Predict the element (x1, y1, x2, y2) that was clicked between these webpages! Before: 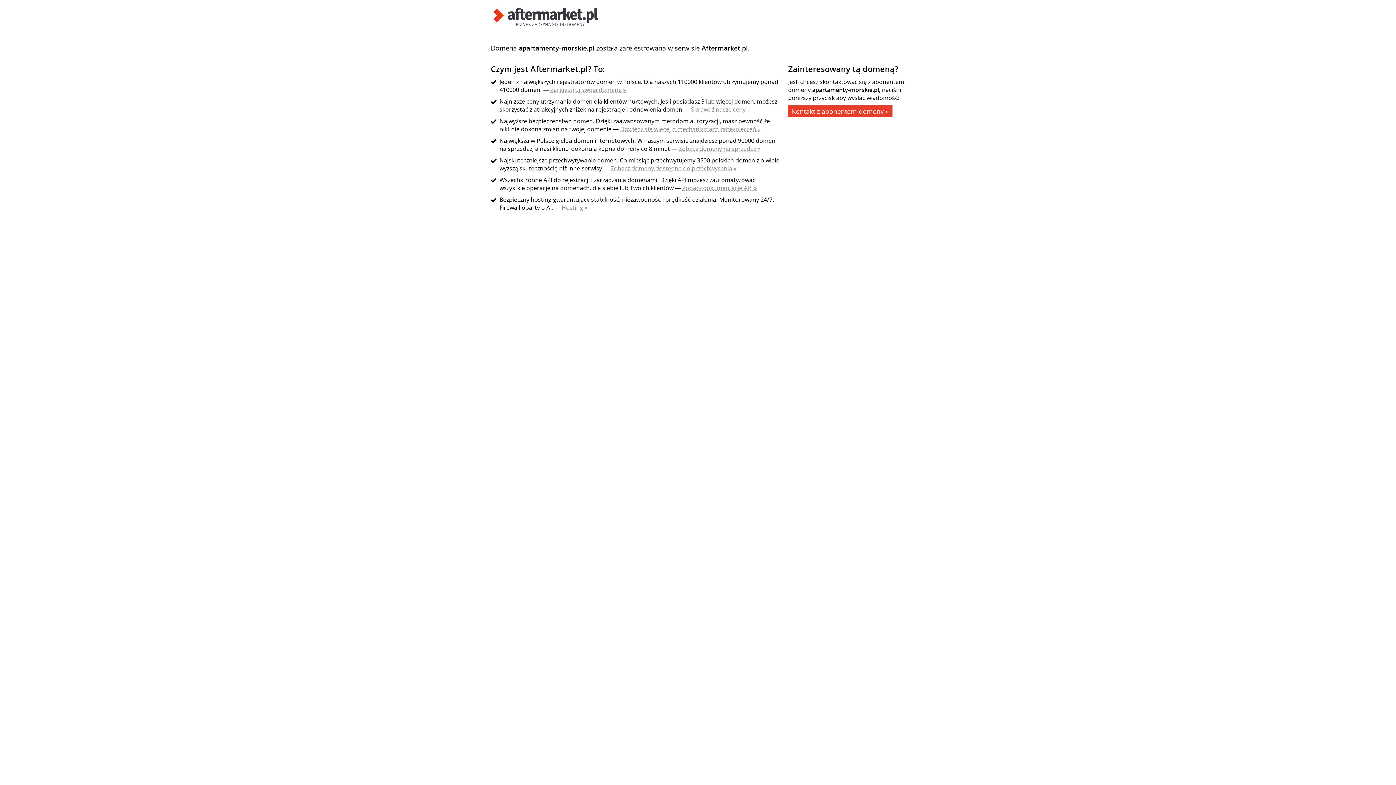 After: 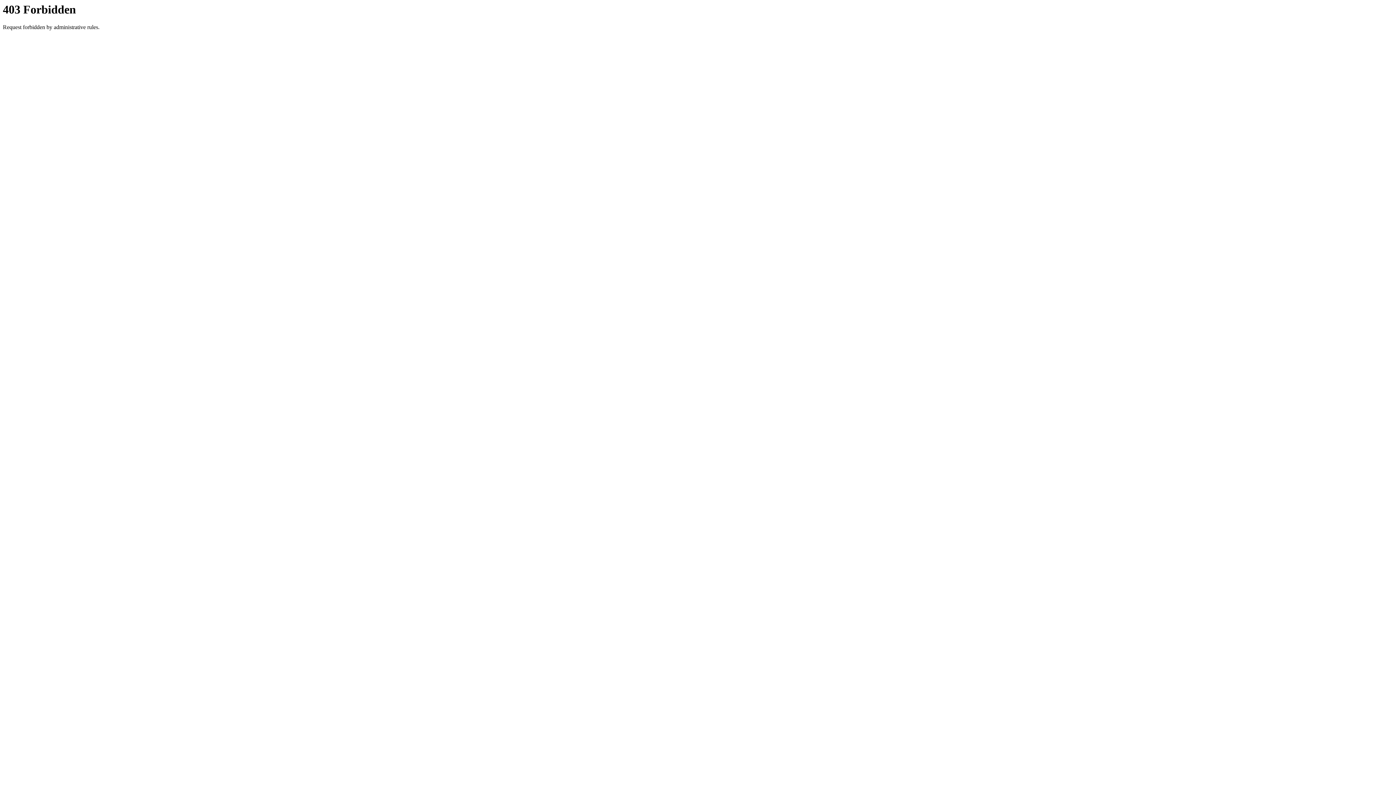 Action: label: Zobacz domeny na sprzedaż » bbox: (678, 144, 760, 152)